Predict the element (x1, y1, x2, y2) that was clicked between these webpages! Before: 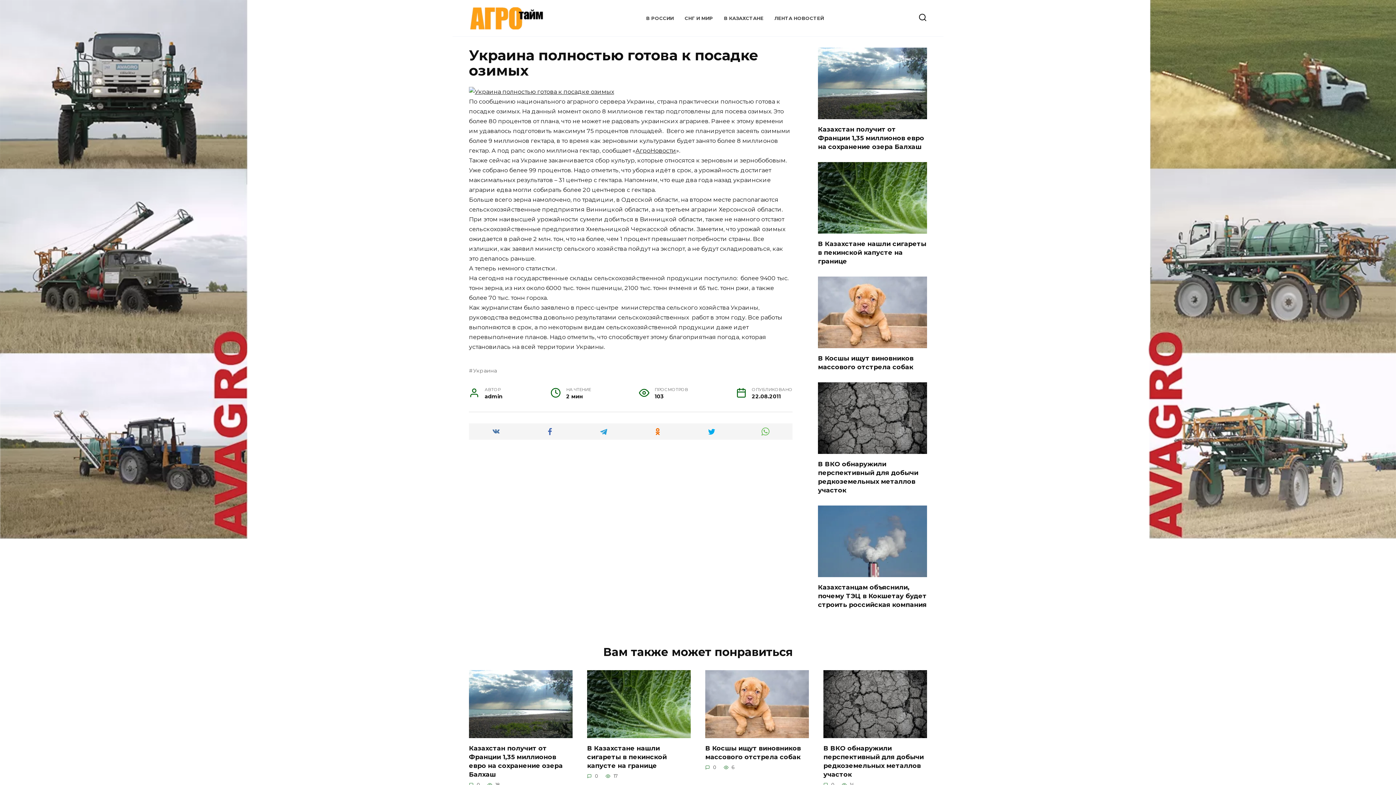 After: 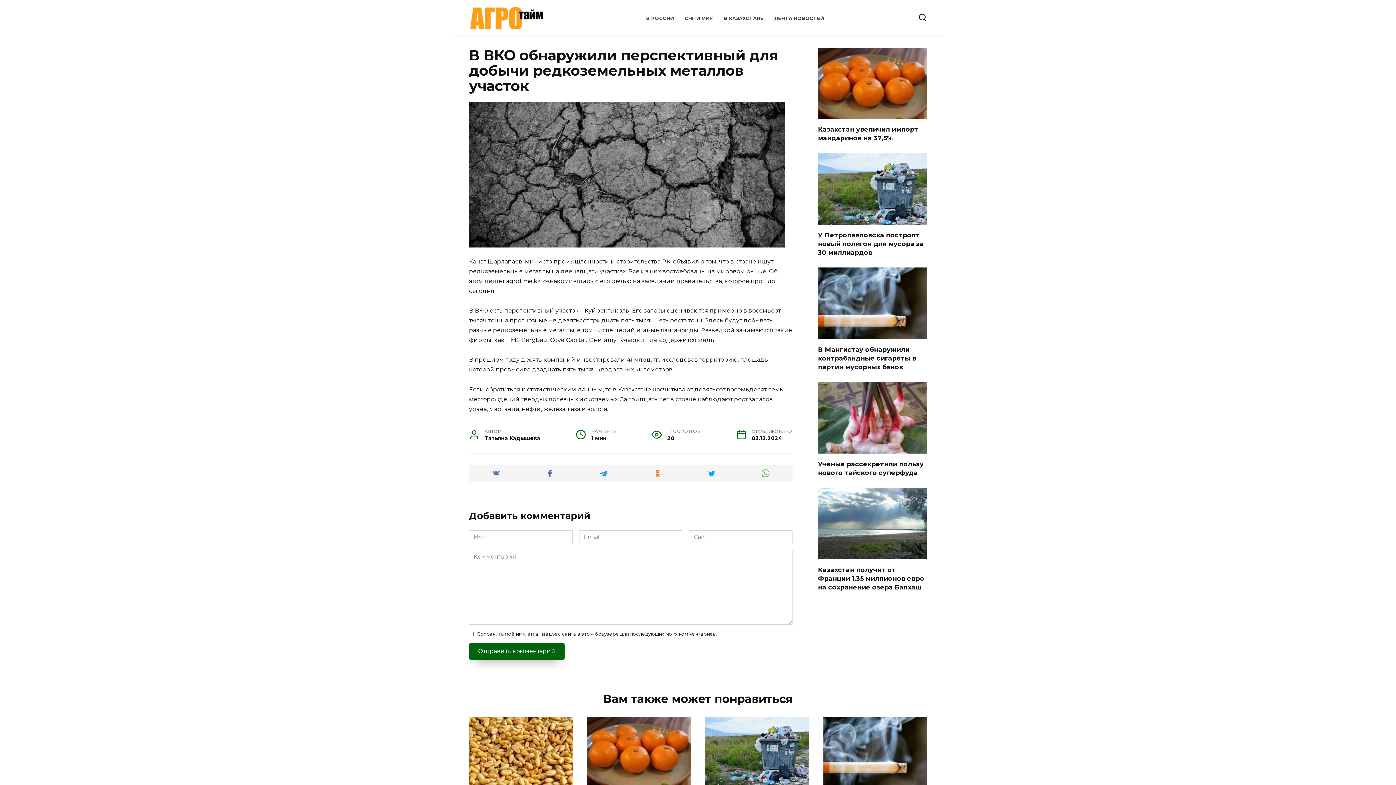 Action: bbox: (823, 744, 924, 779) label: В ВКО обнаружили перспективный для добычи редкоземельных металлов участок